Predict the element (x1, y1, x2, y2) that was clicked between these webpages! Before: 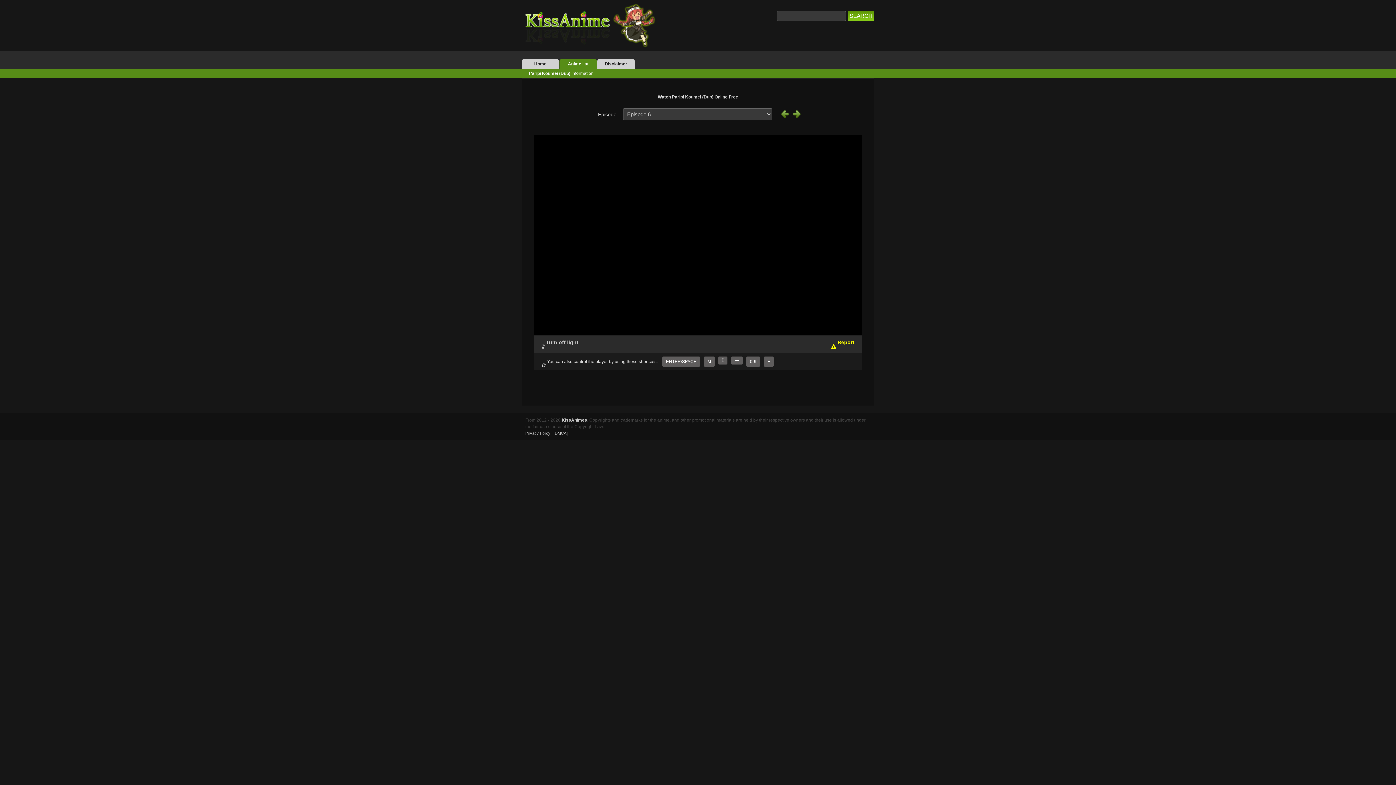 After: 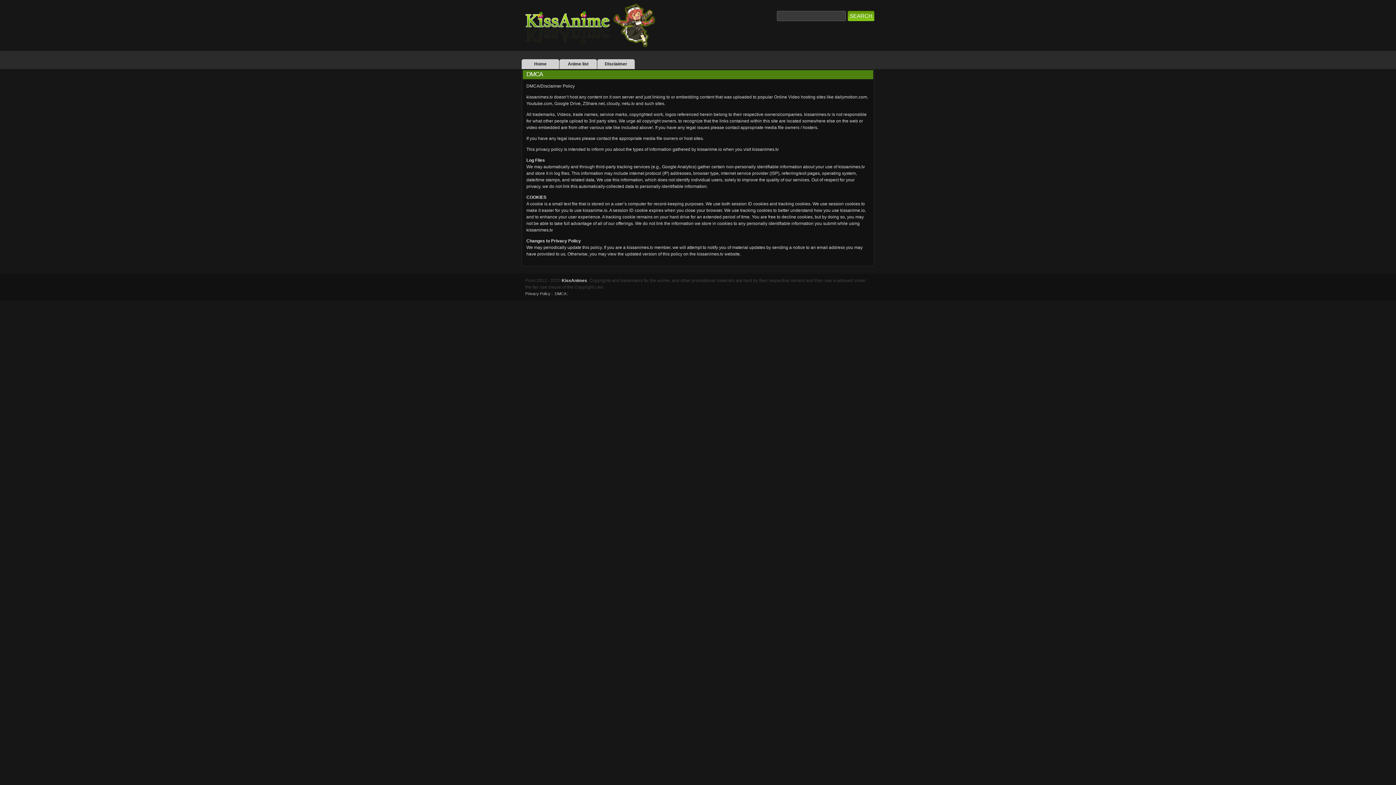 Action: label: DMCA bbox: (554, 431, 566, 435)